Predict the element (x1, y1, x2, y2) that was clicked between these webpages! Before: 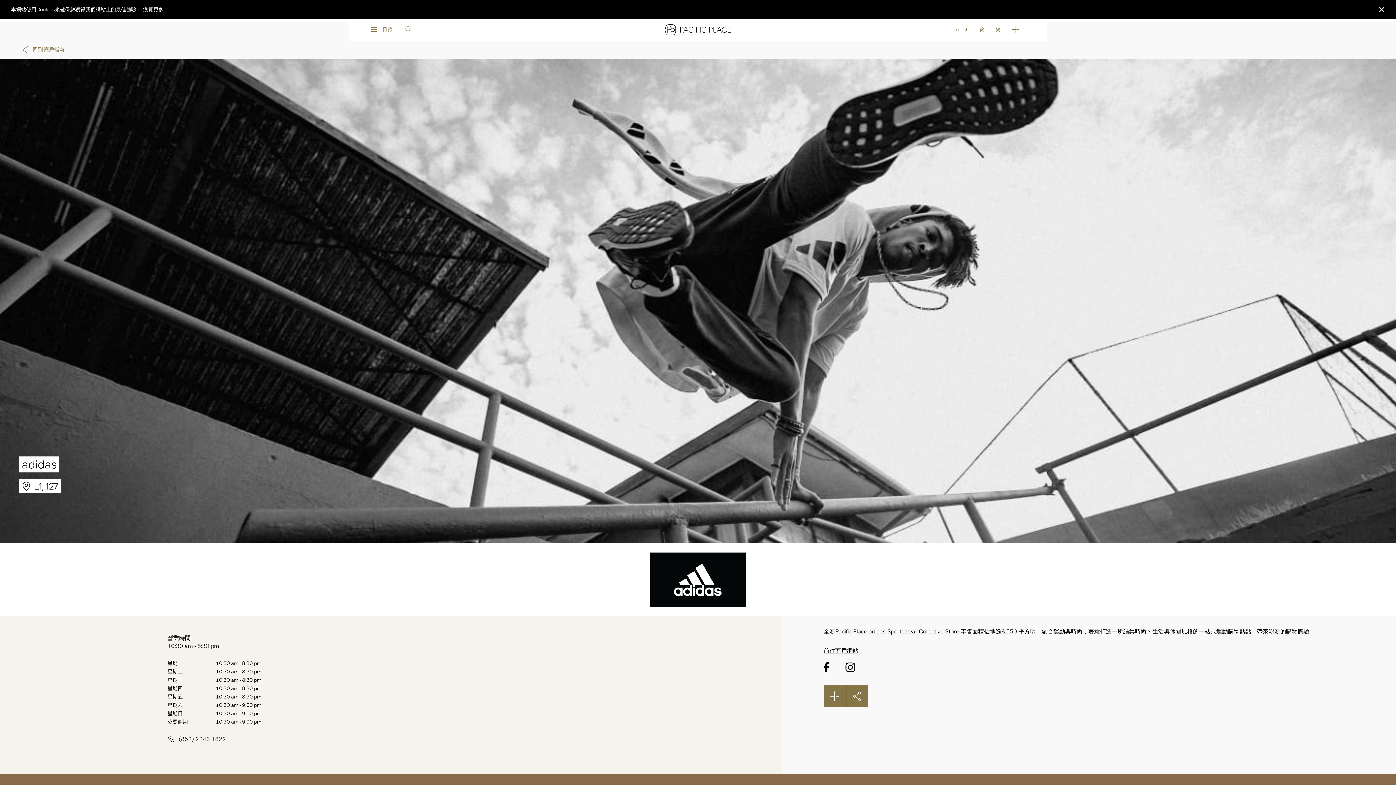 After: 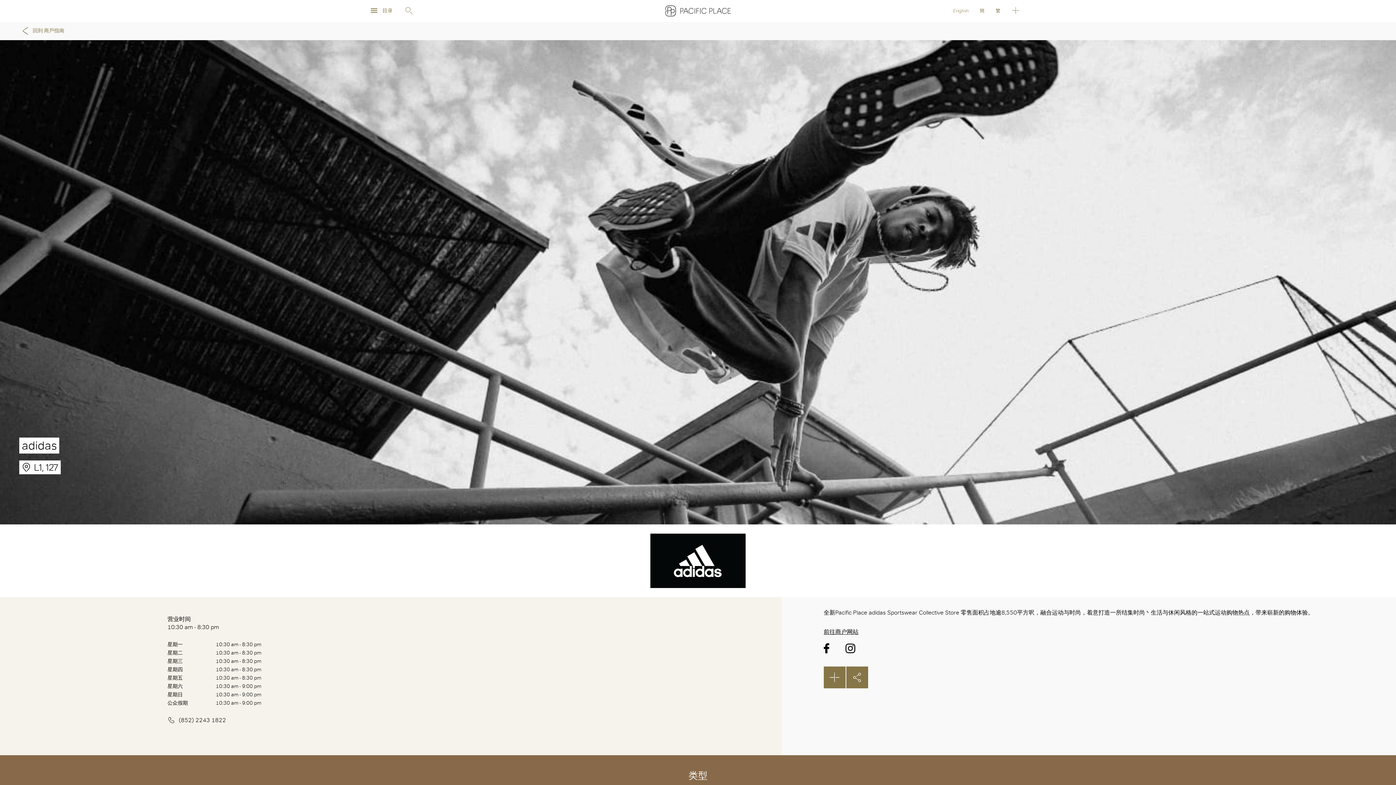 Action: label: 簡 bbox: (980, 26, 984, 32)